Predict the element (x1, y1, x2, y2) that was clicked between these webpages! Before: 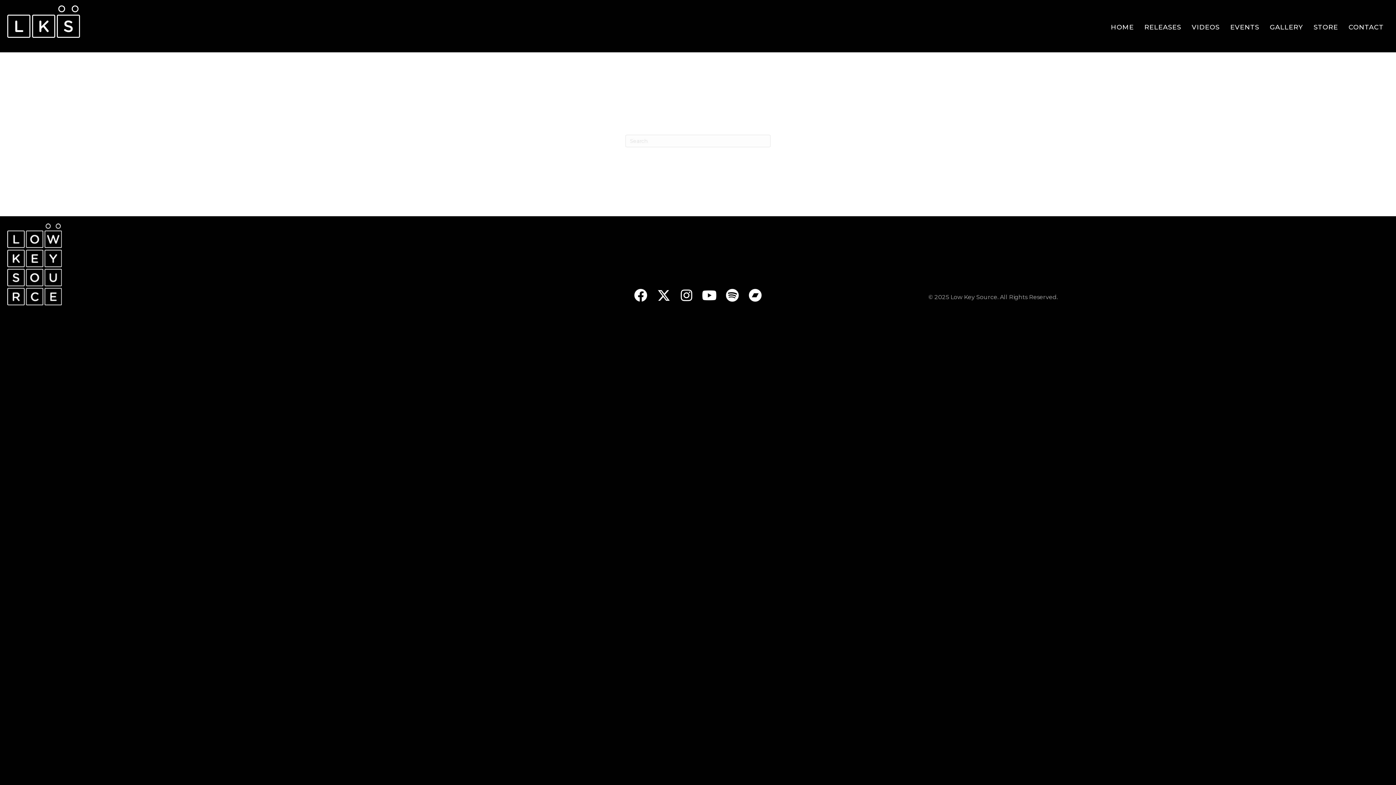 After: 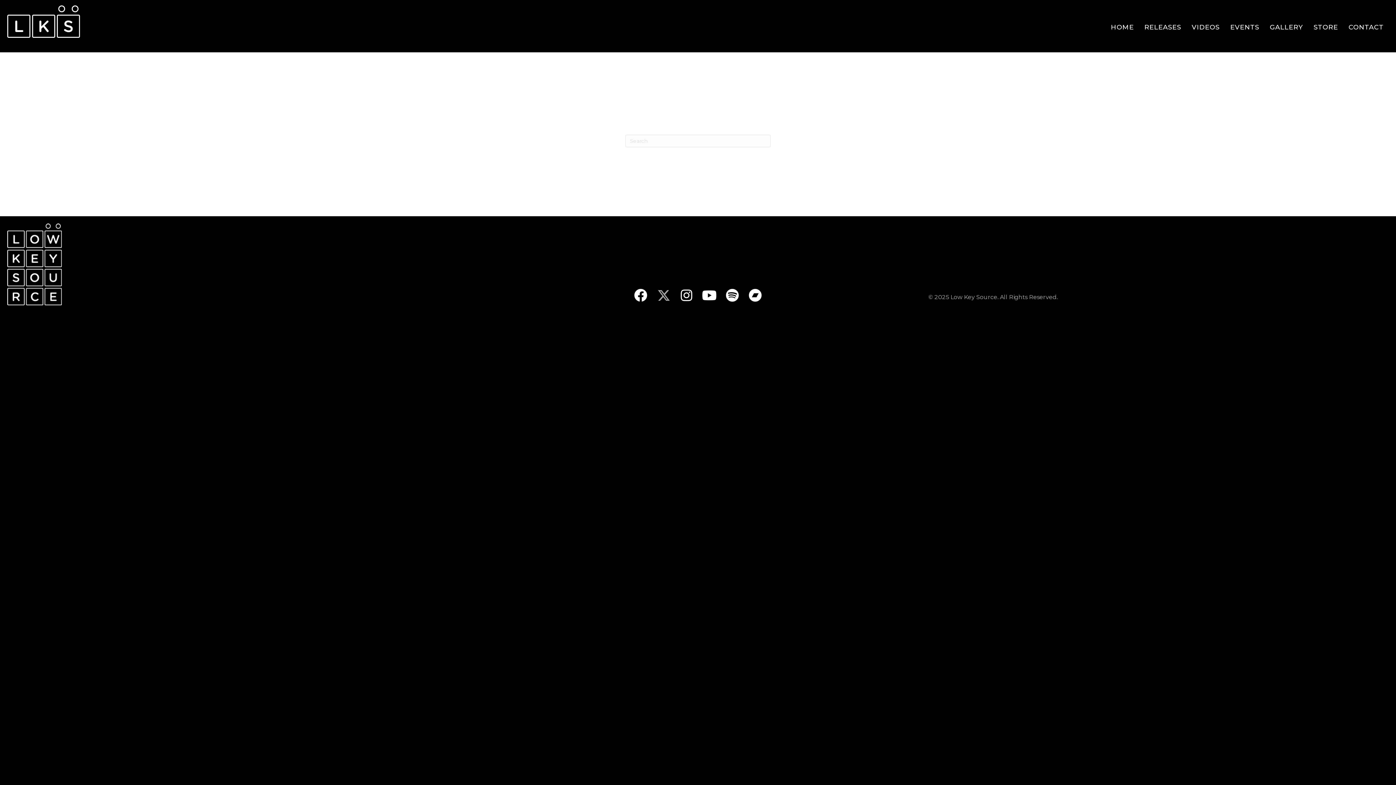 Action: bbox: (653, 285, 673, 305) label: X (Twitter)